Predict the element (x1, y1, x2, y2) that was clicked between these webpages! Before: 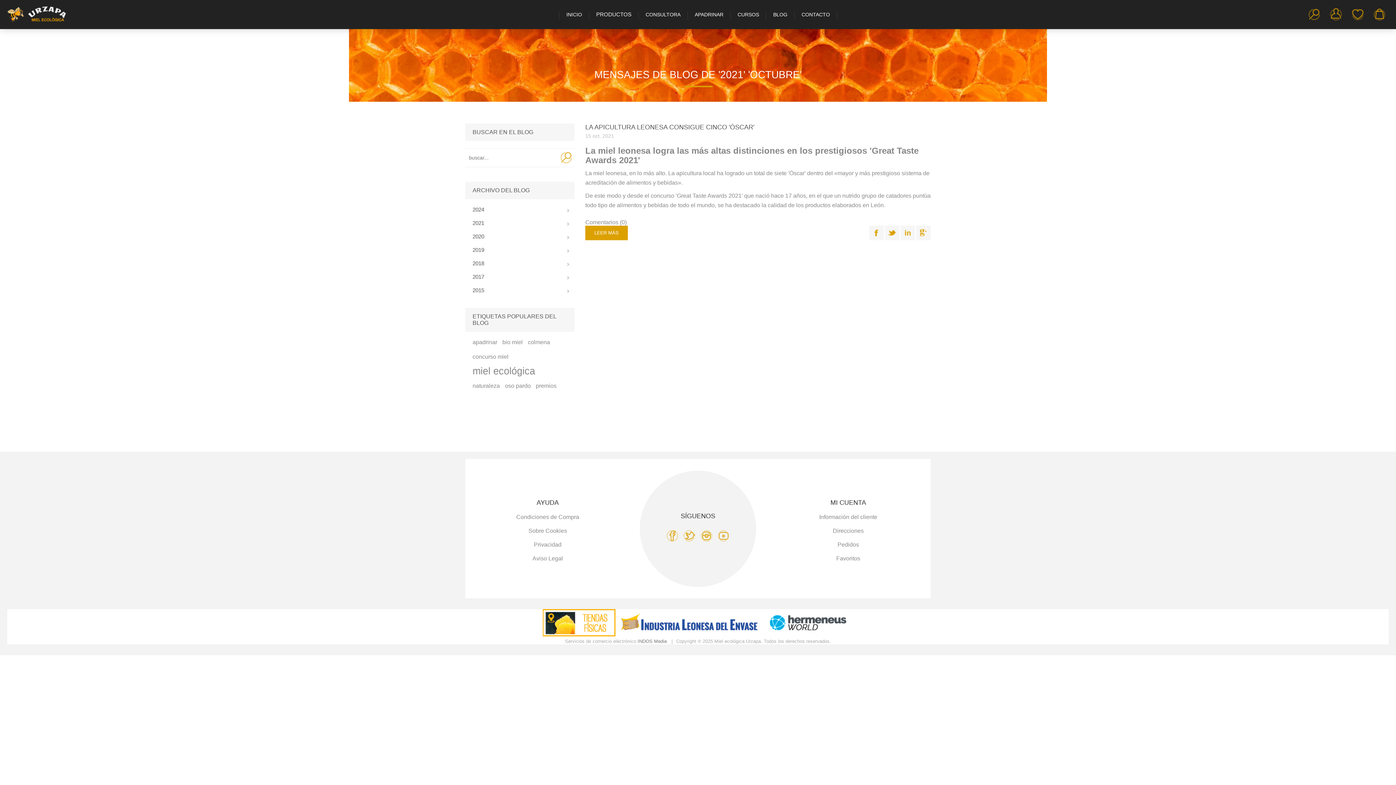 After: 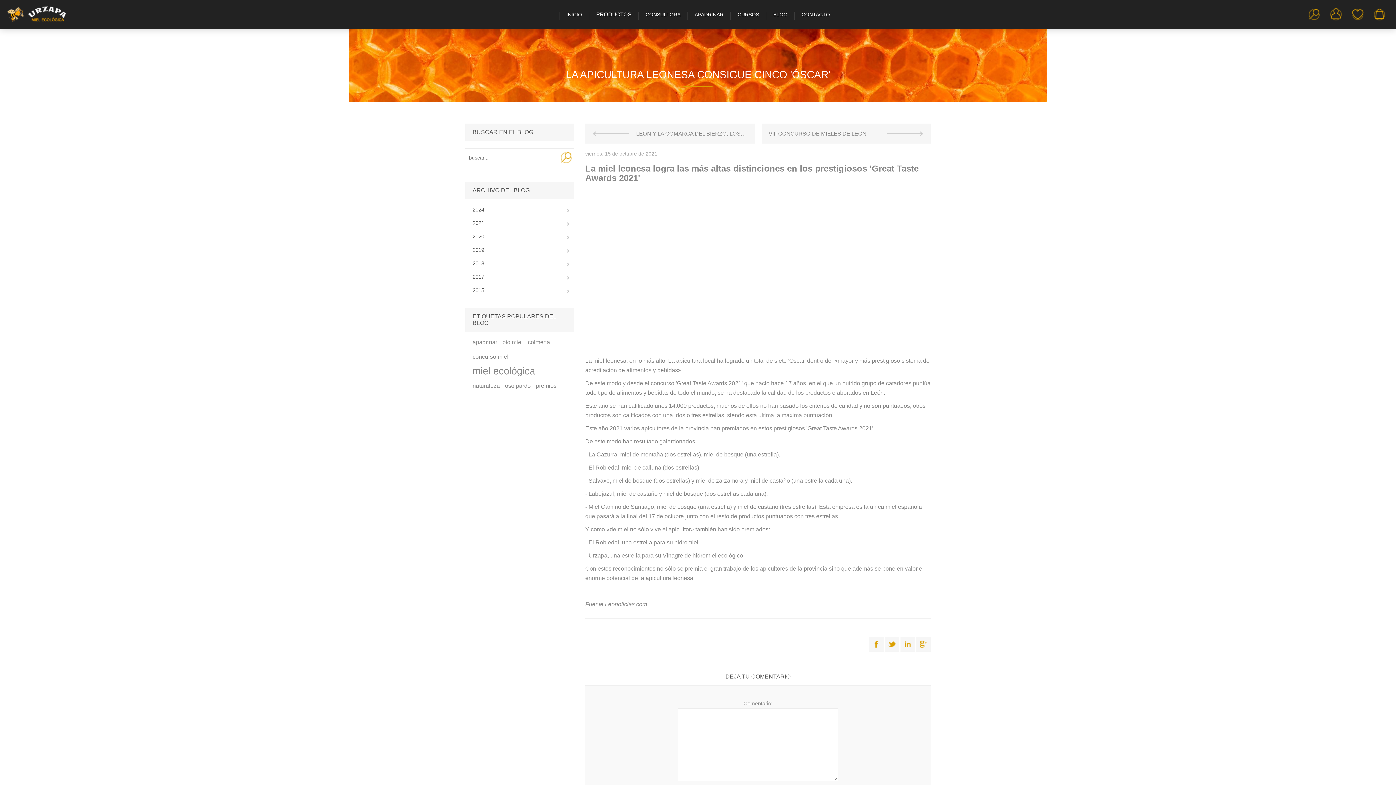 Action: bbox: (585, 225, 628, 240) label: LEER MÁS